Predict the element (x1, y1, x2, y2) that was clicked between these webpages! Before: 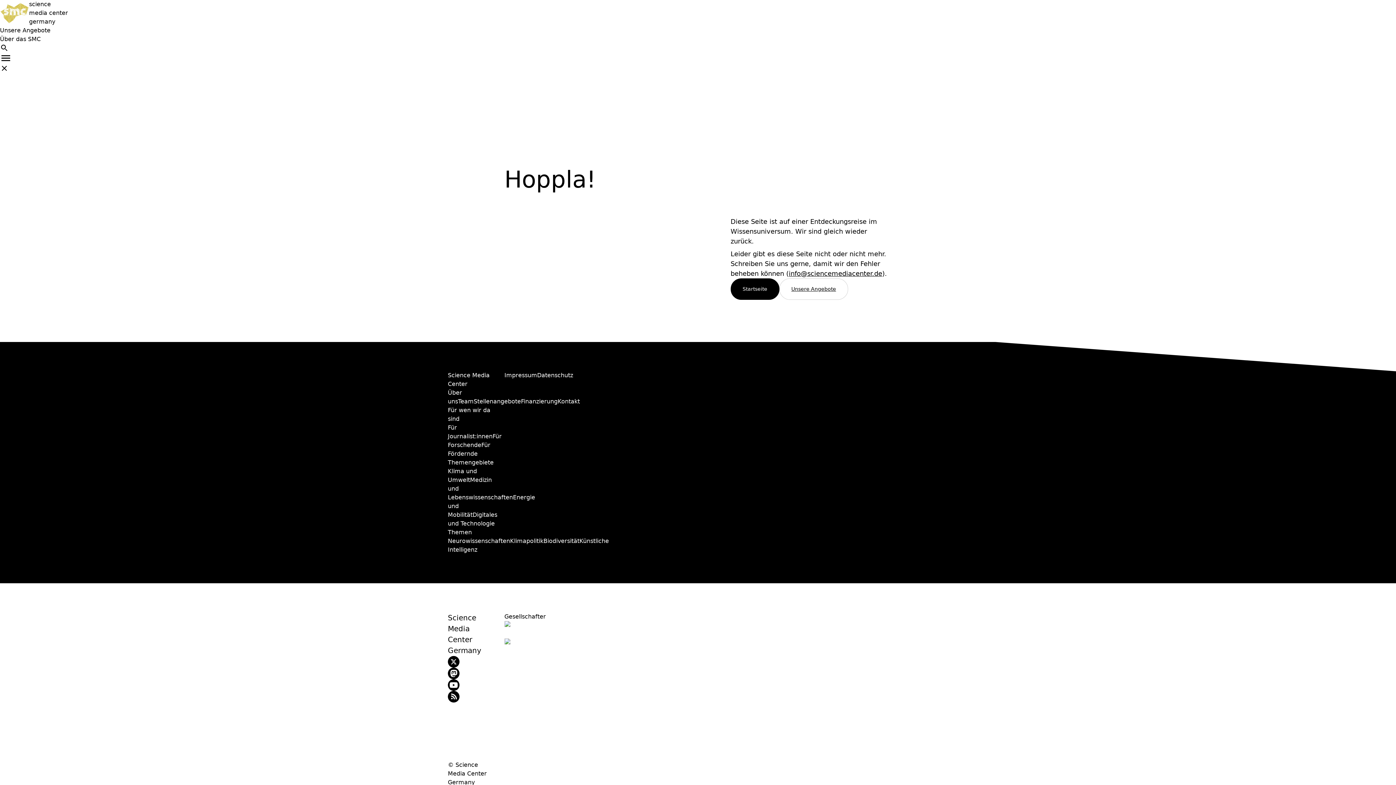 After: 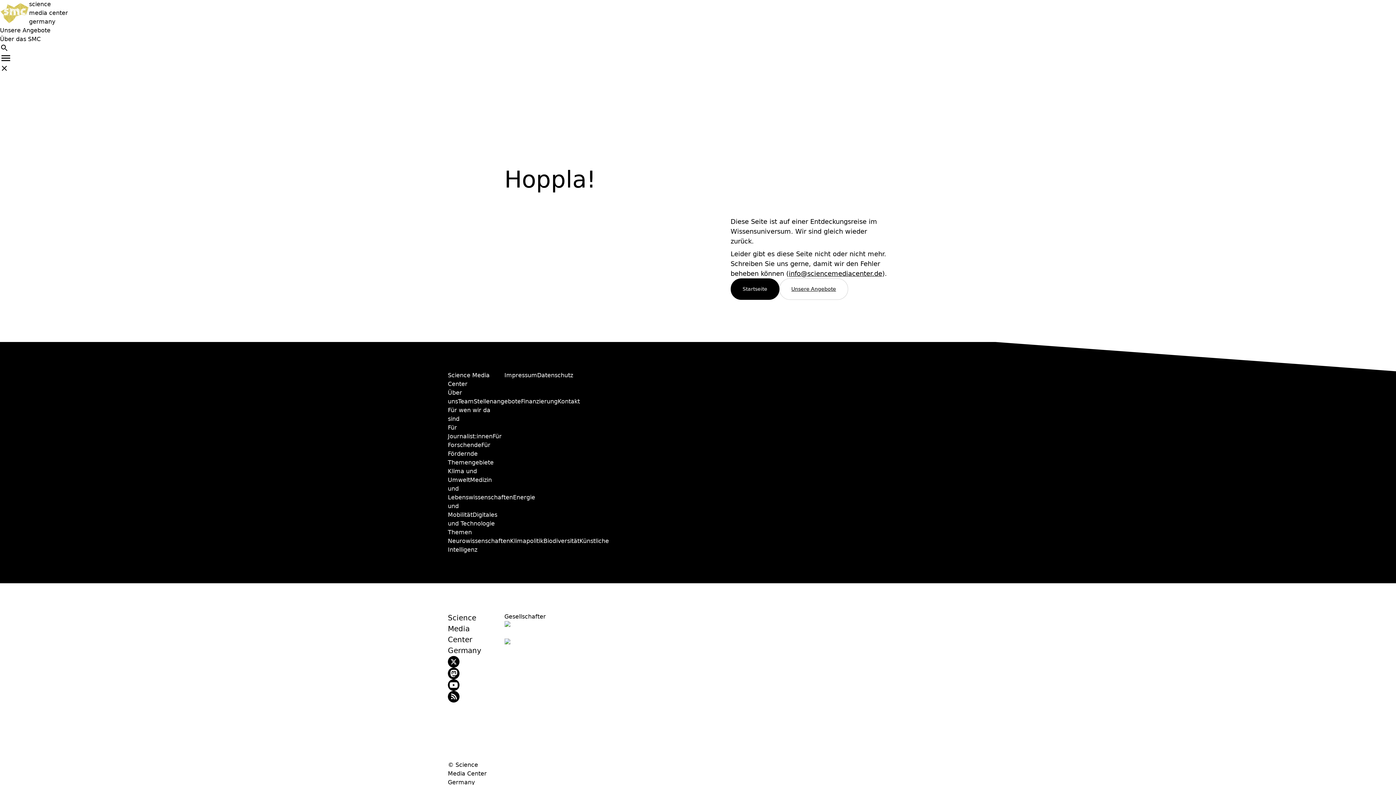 Action: label: info@sciencemediacenter.de bbox: (788, 269, 882, 277)